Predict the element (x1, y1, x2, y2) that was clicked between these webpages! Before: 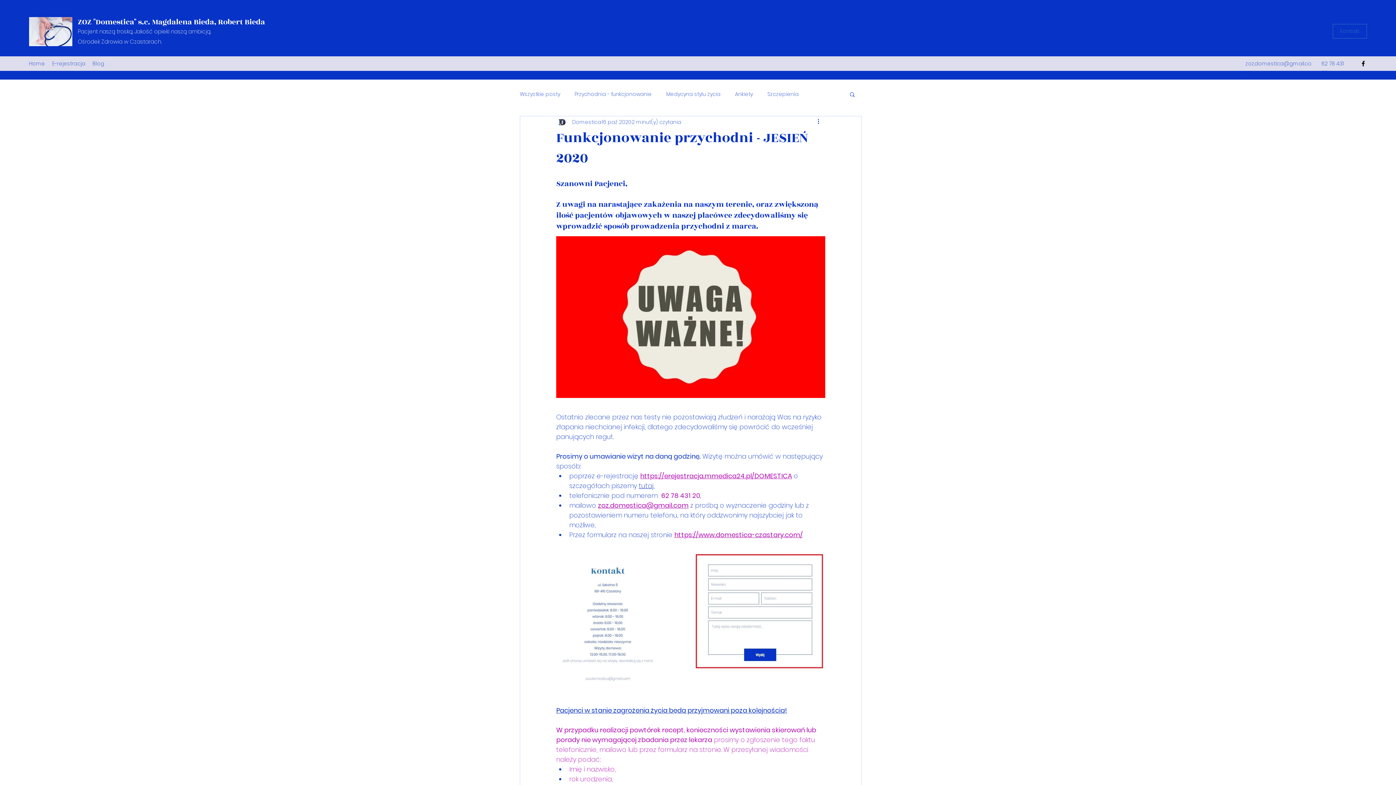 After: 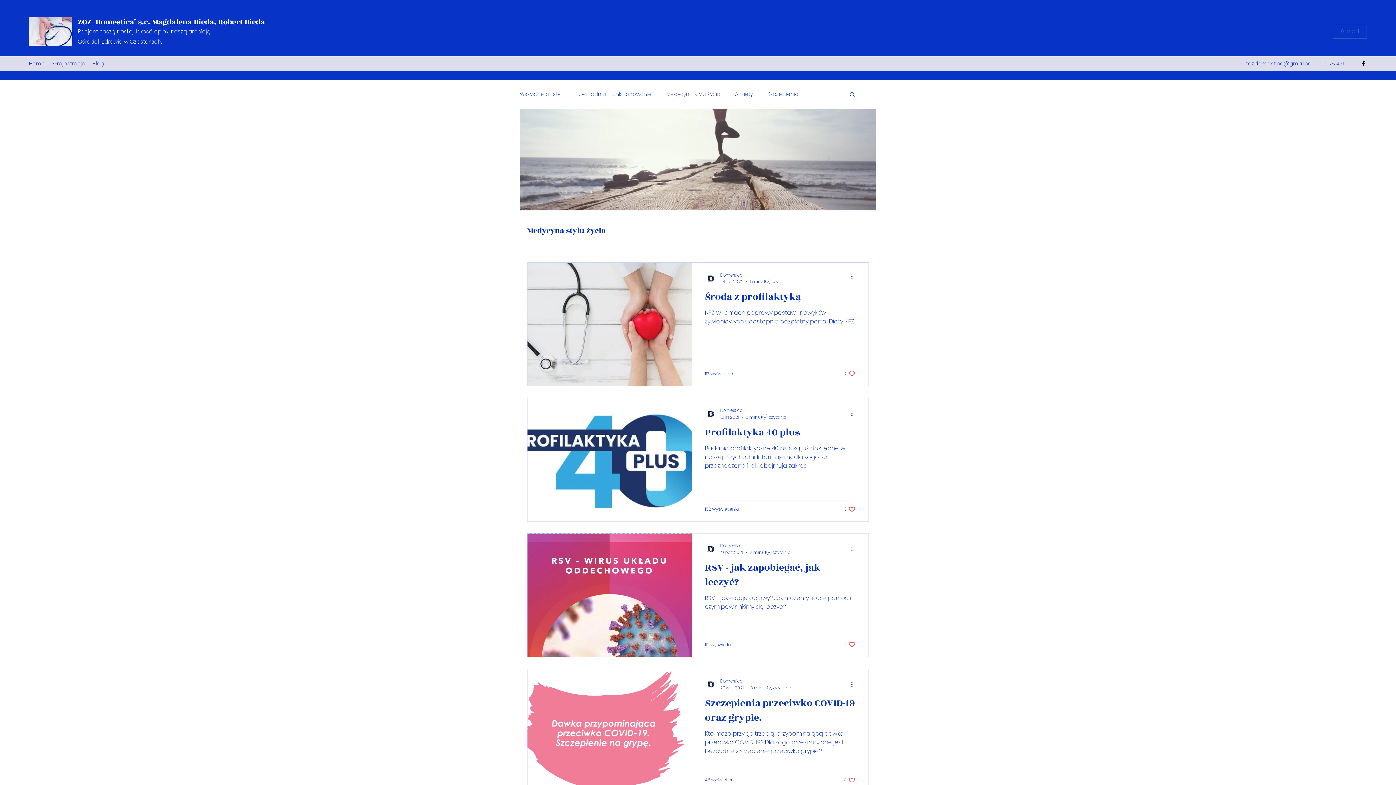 Action: bbox: (666, 90, 720, 97) label: Medycyna stylu życia